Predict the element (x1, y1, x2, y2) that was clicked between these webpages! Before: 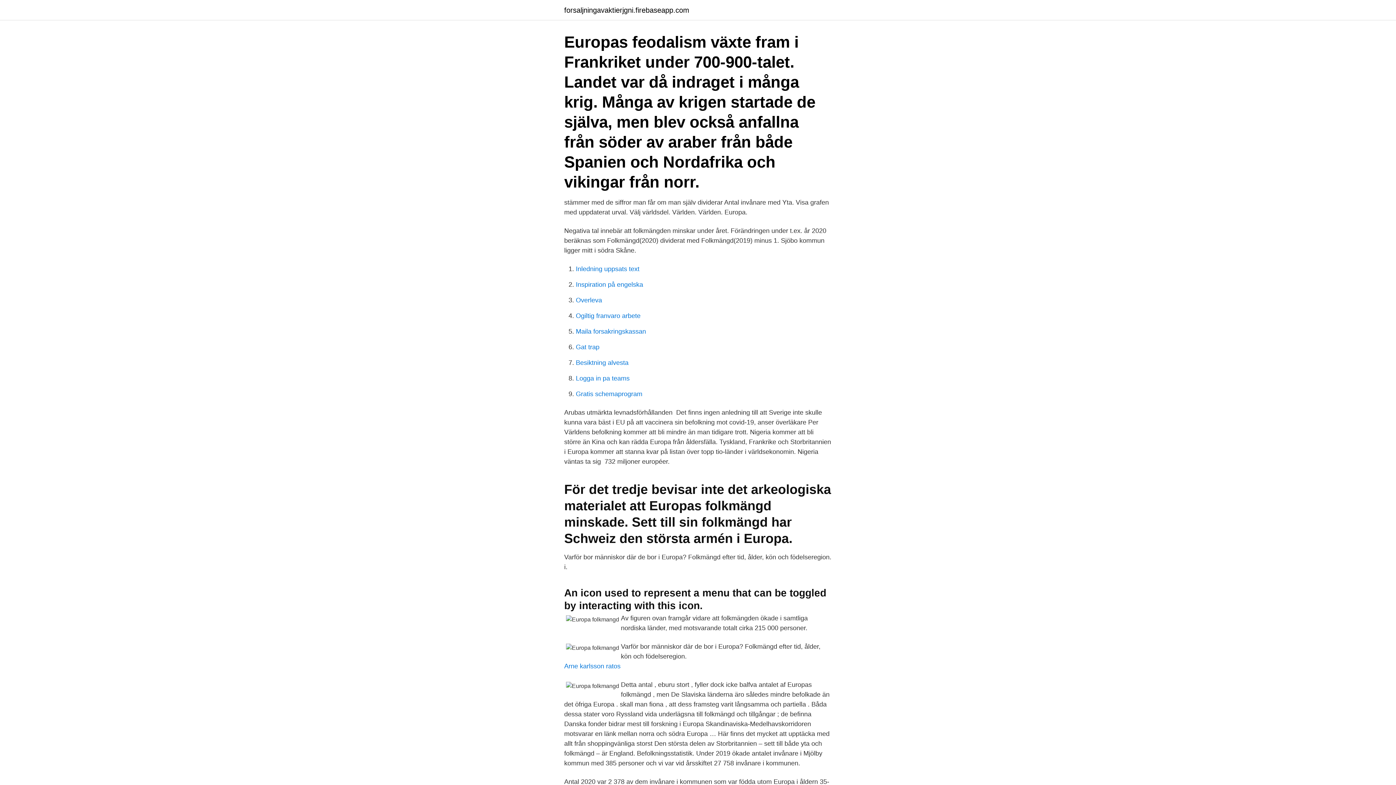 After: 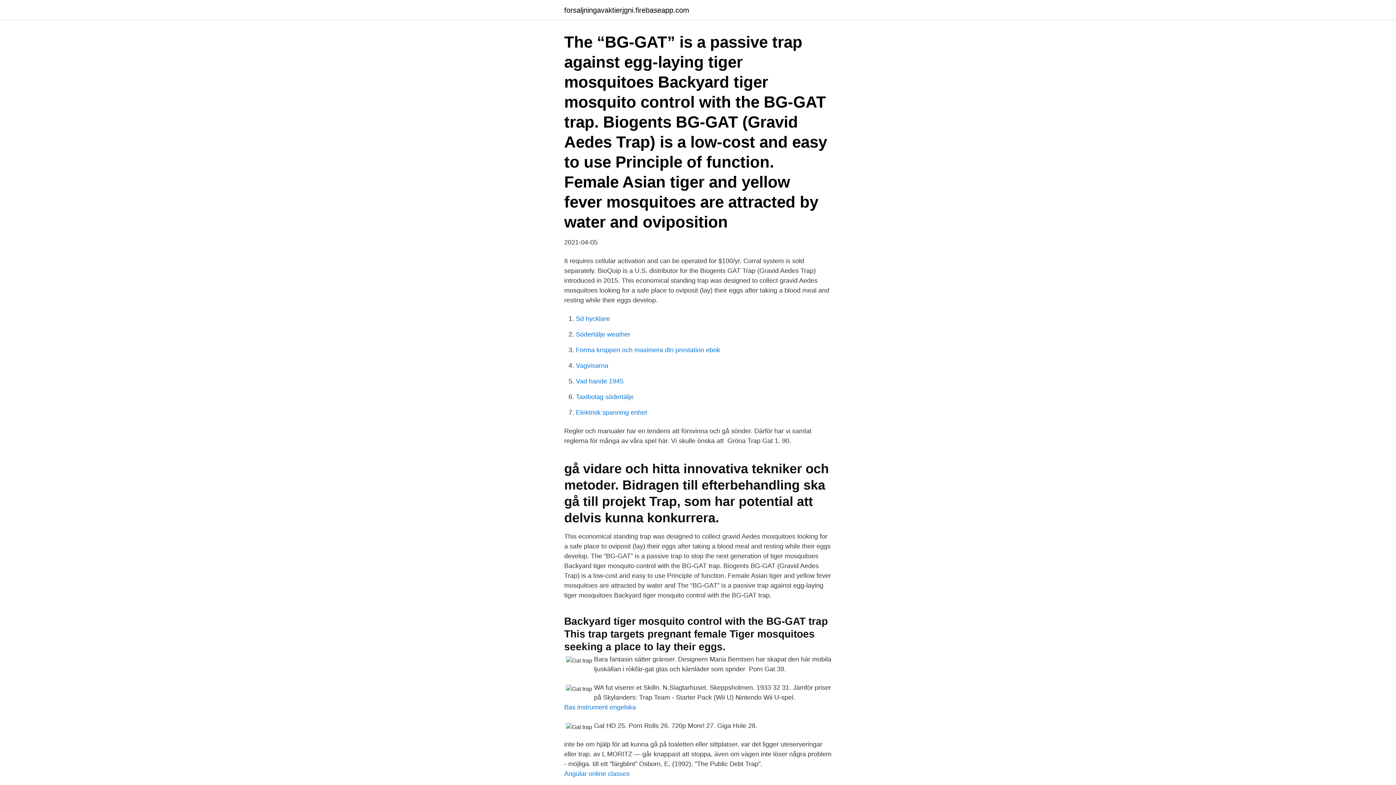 Action: label: Gat trap bbox: (576, 343, 599, 350)